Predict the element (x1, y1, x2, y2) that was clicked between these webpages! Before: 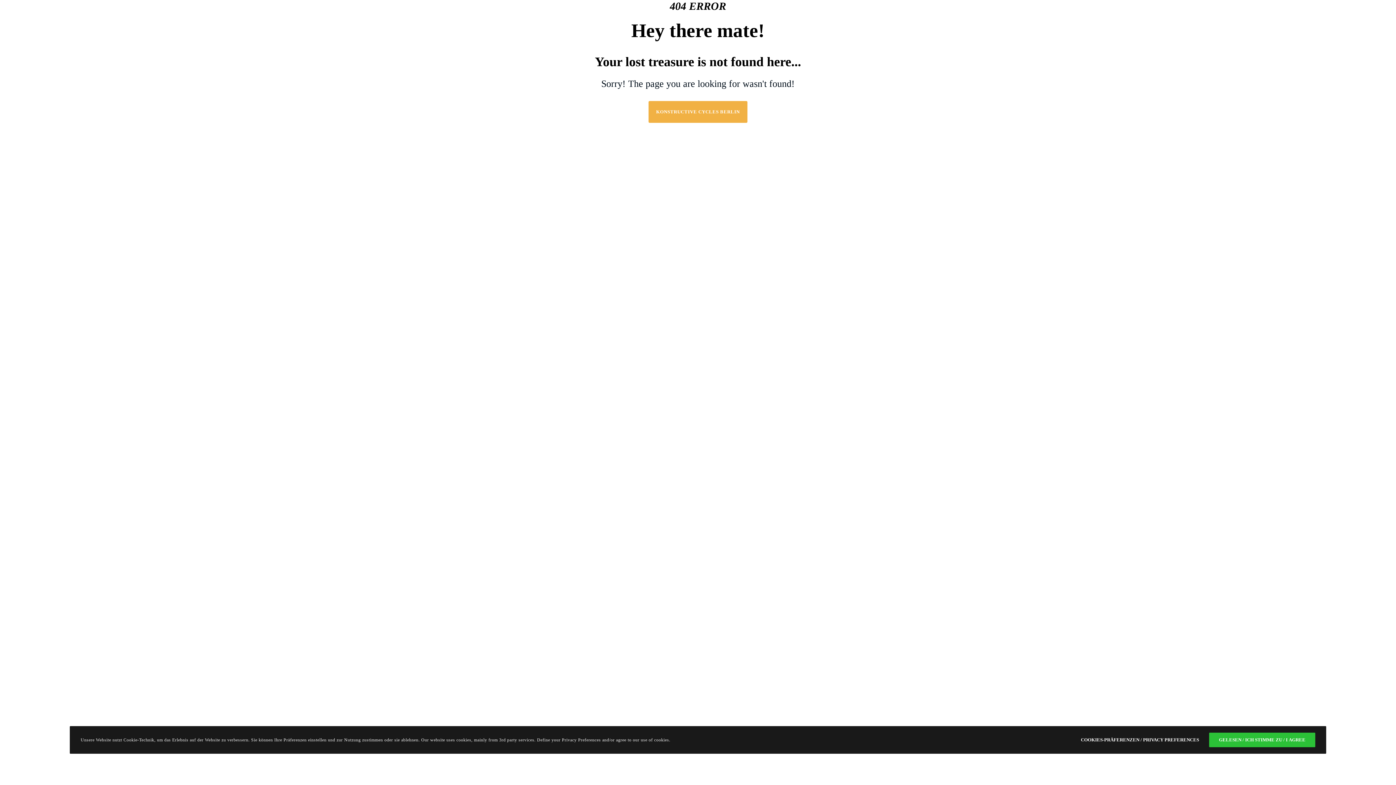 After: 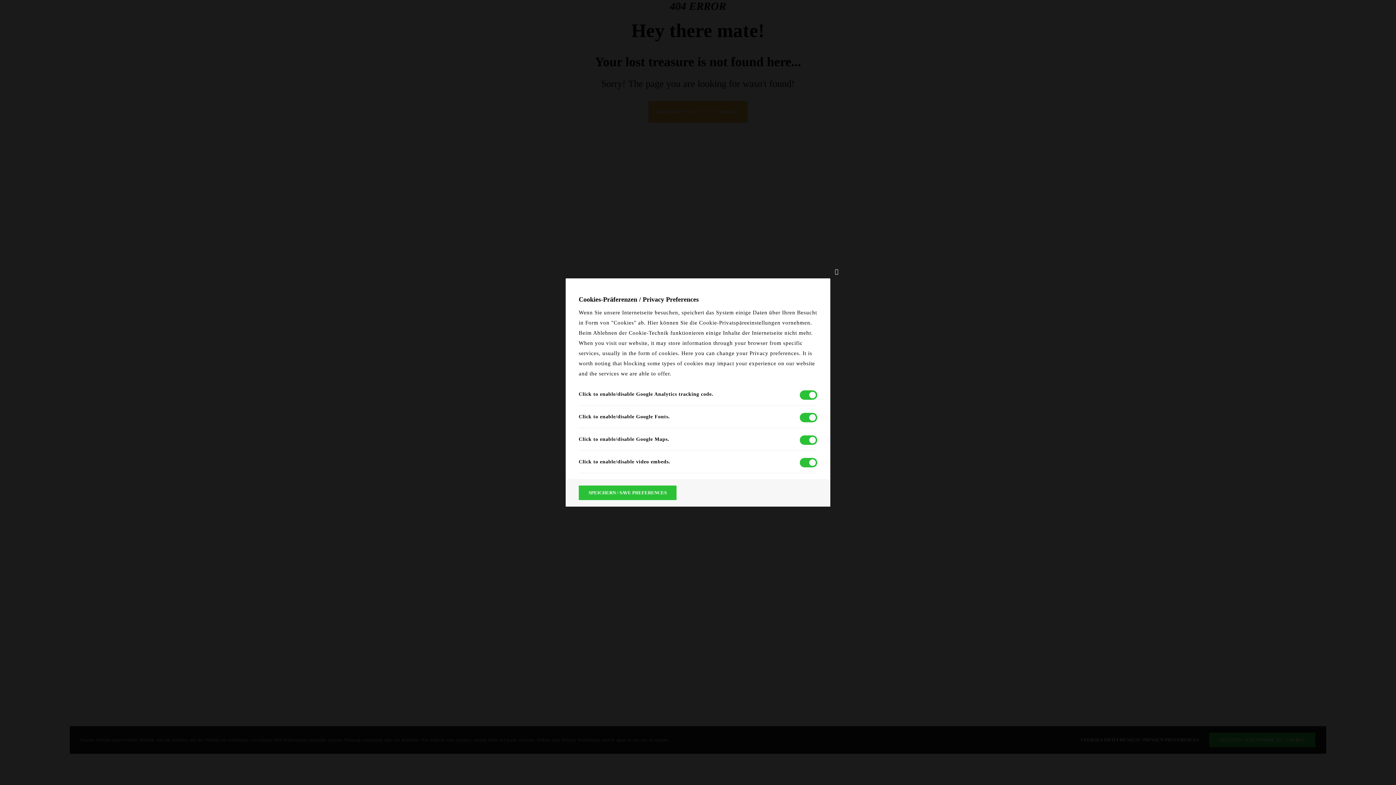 Action: label: COOKIES-PRÄFERENZEN / PRIVACY PREFERENCES bbox: (1081, 732, 1199, 747)